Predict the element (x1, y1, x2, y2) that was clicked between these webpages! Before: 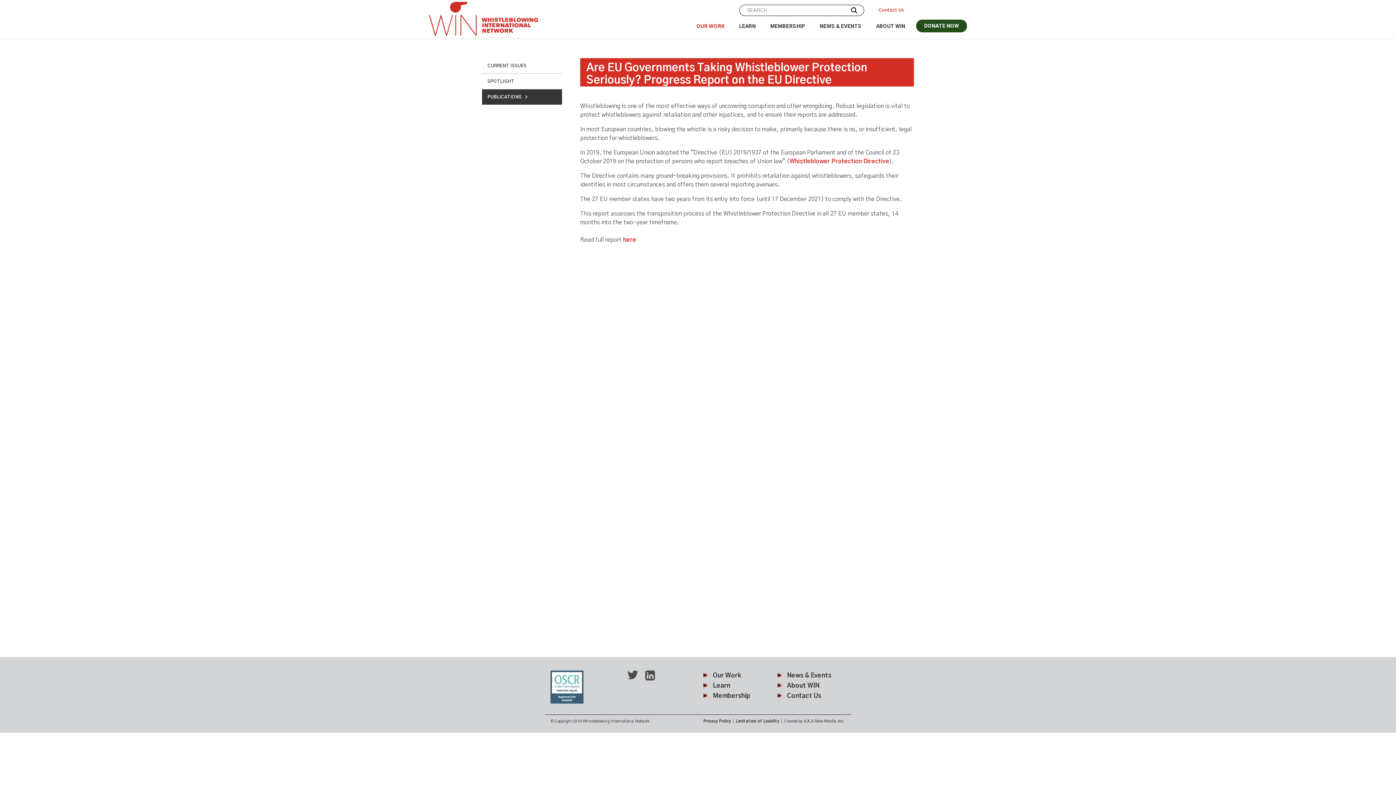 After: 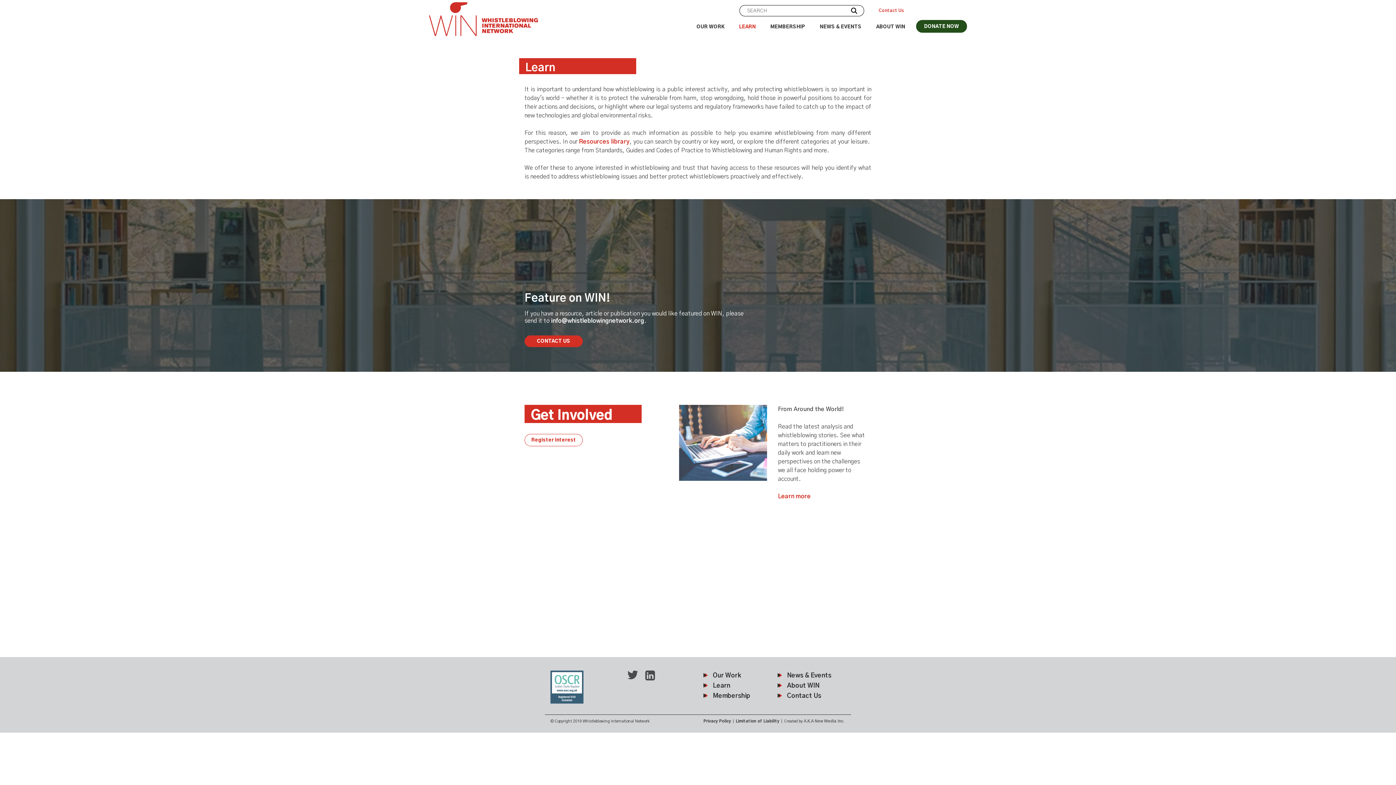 Action: label: Learn bbox: (713, 682, 730, 689)